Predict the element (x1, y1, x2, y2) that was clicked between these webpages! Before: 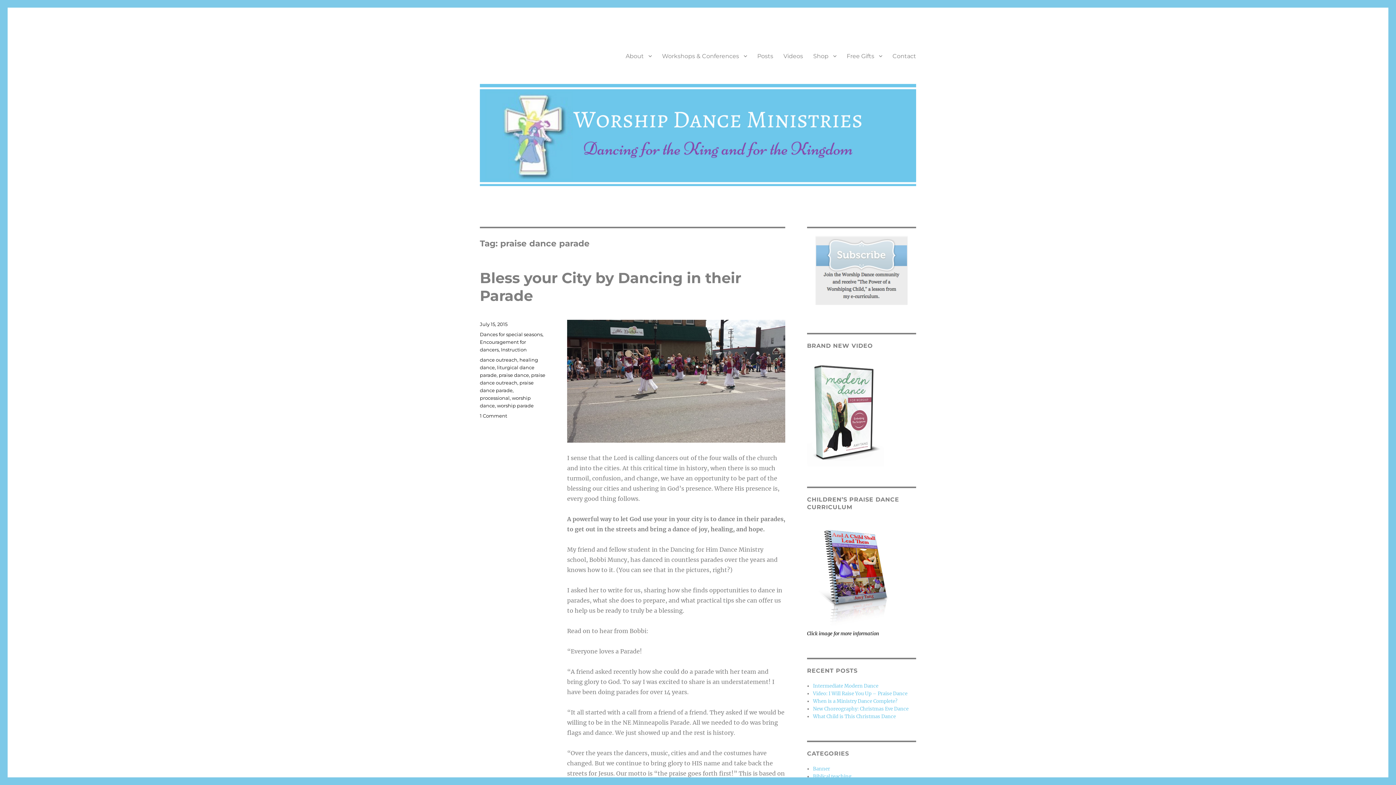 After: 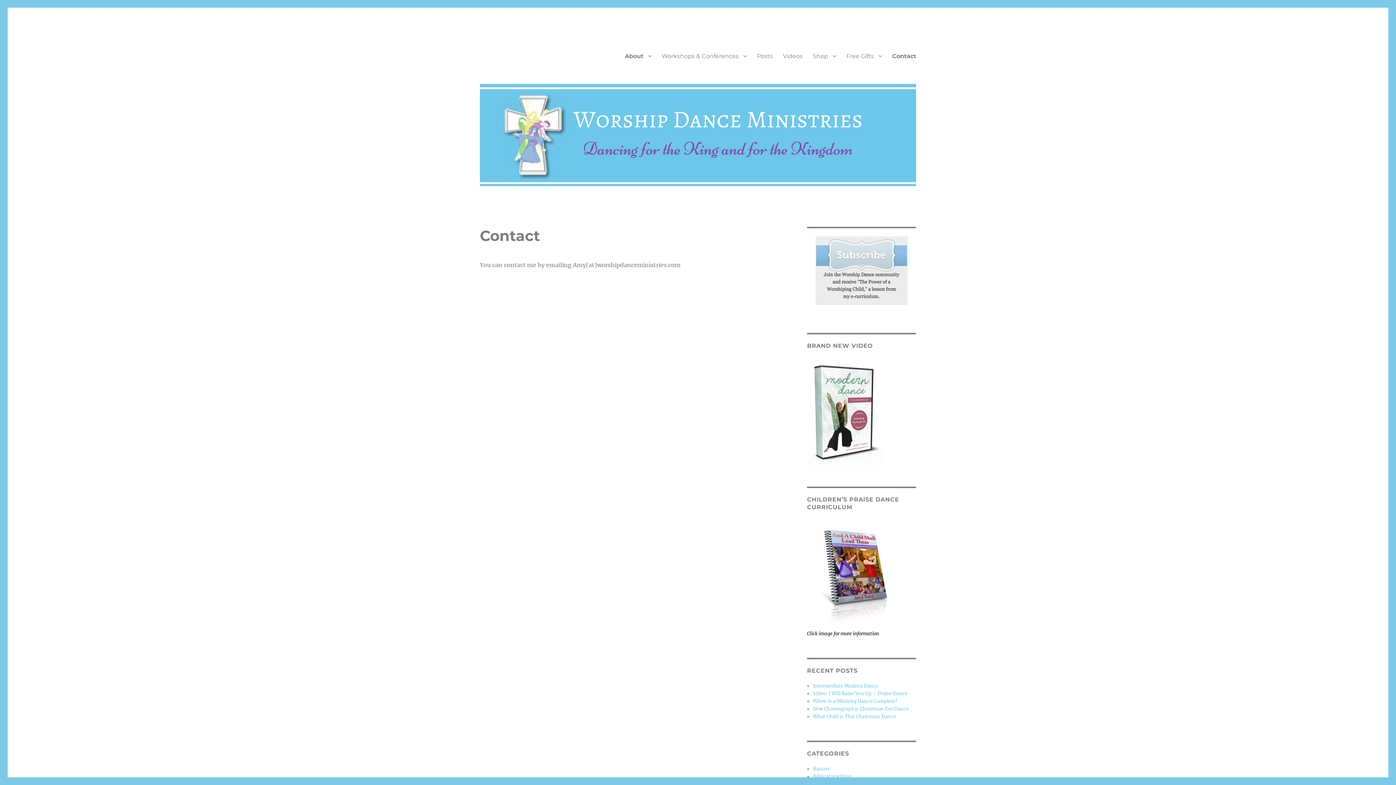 Action: label: Contact bbox: (887, 48, 921, 63)